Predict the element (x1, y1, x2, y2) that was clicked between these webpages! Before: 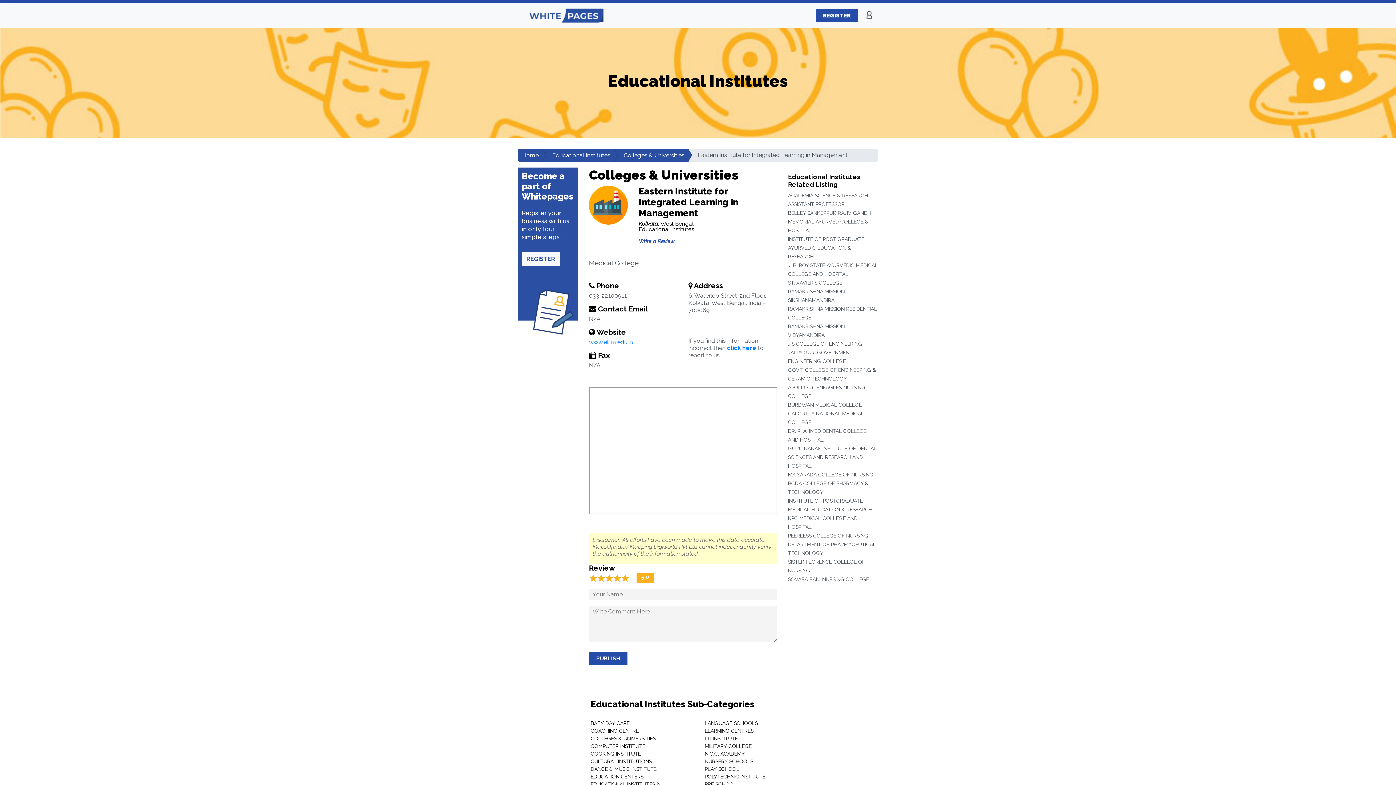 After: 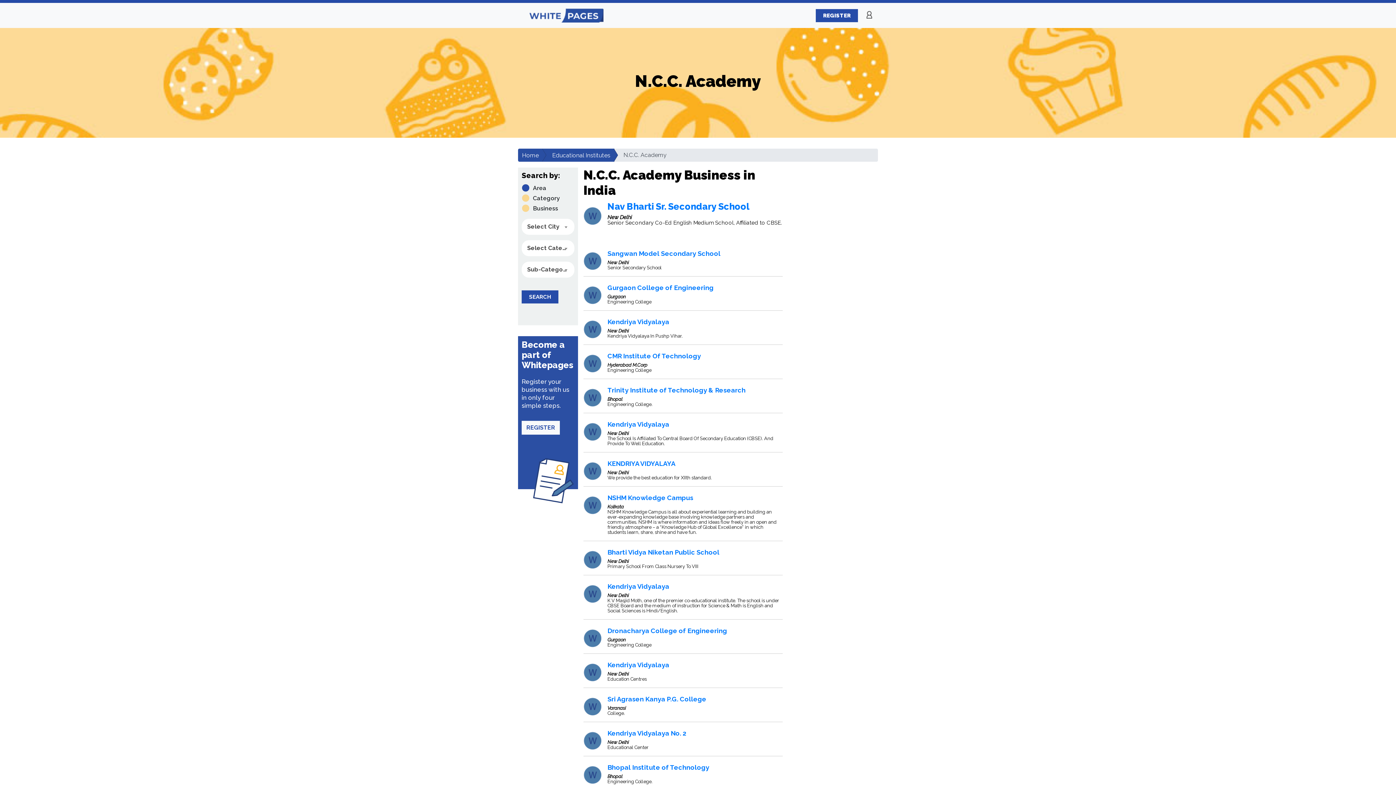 Action: bbox: (705, 751, 745, 757) label: N.C.C. ACADEMY